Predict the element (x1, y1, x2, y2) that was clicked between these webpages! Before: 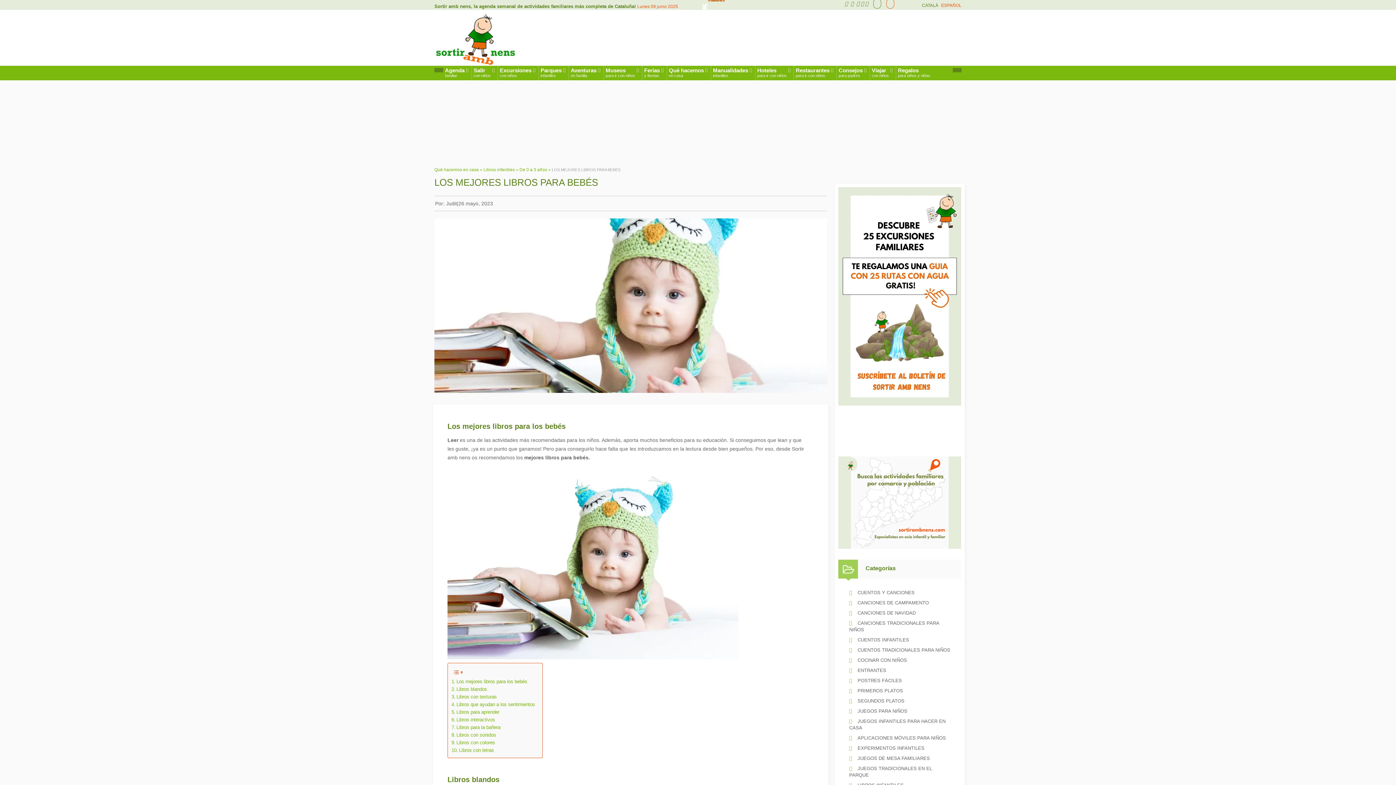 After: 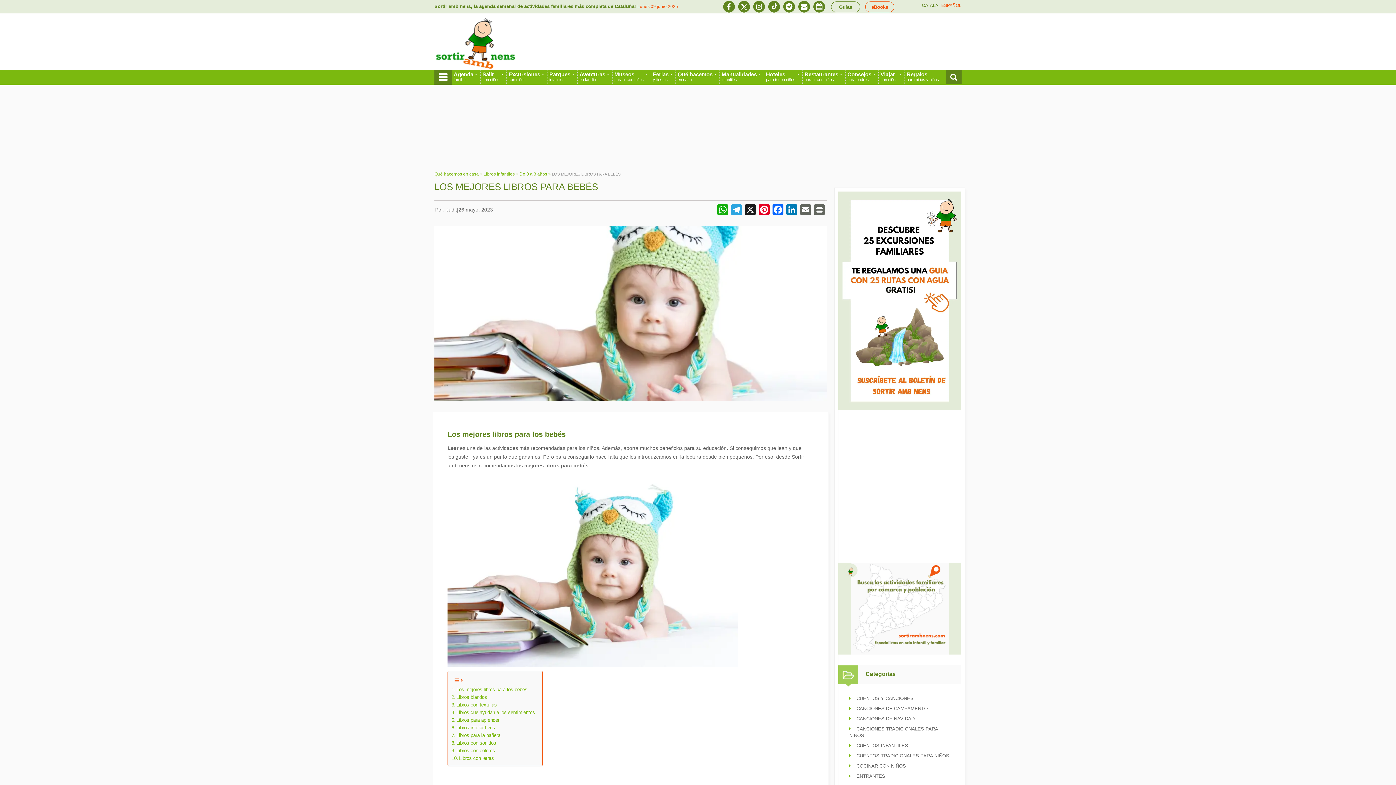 Action: label: Instagram bbox: (850, 0, 853, 6)